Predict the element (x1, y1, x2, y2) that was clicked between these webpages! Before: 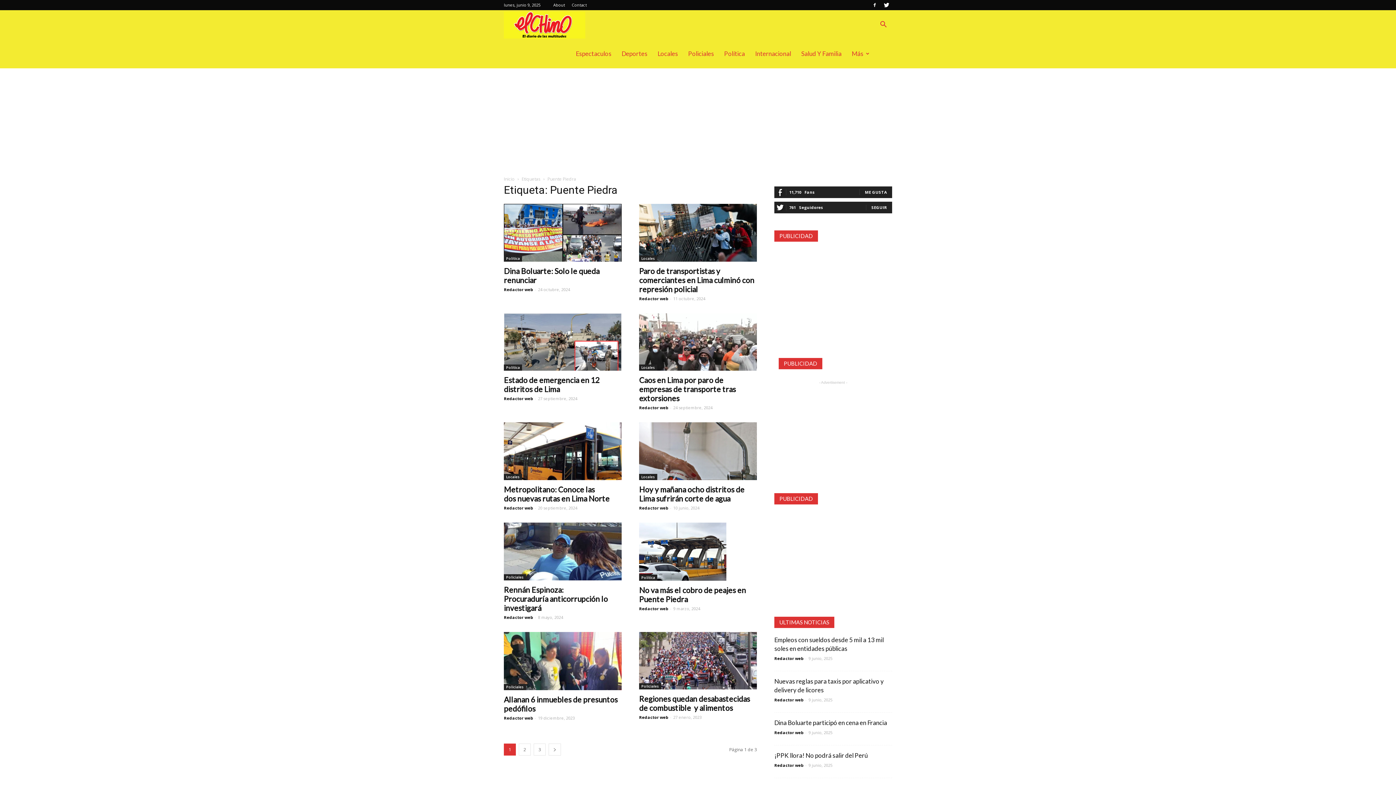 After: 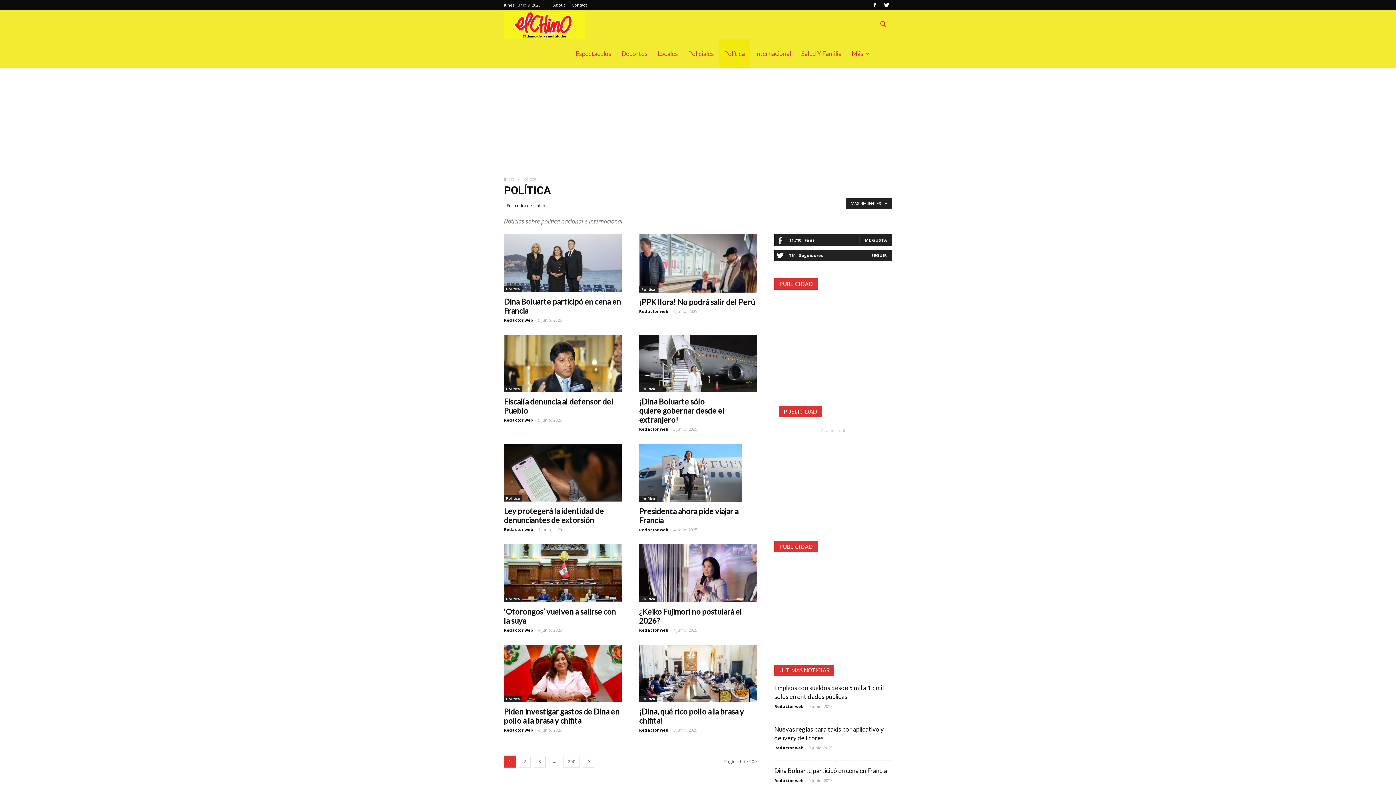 Action: label: Política bbox: (639, 574, 657, 581)